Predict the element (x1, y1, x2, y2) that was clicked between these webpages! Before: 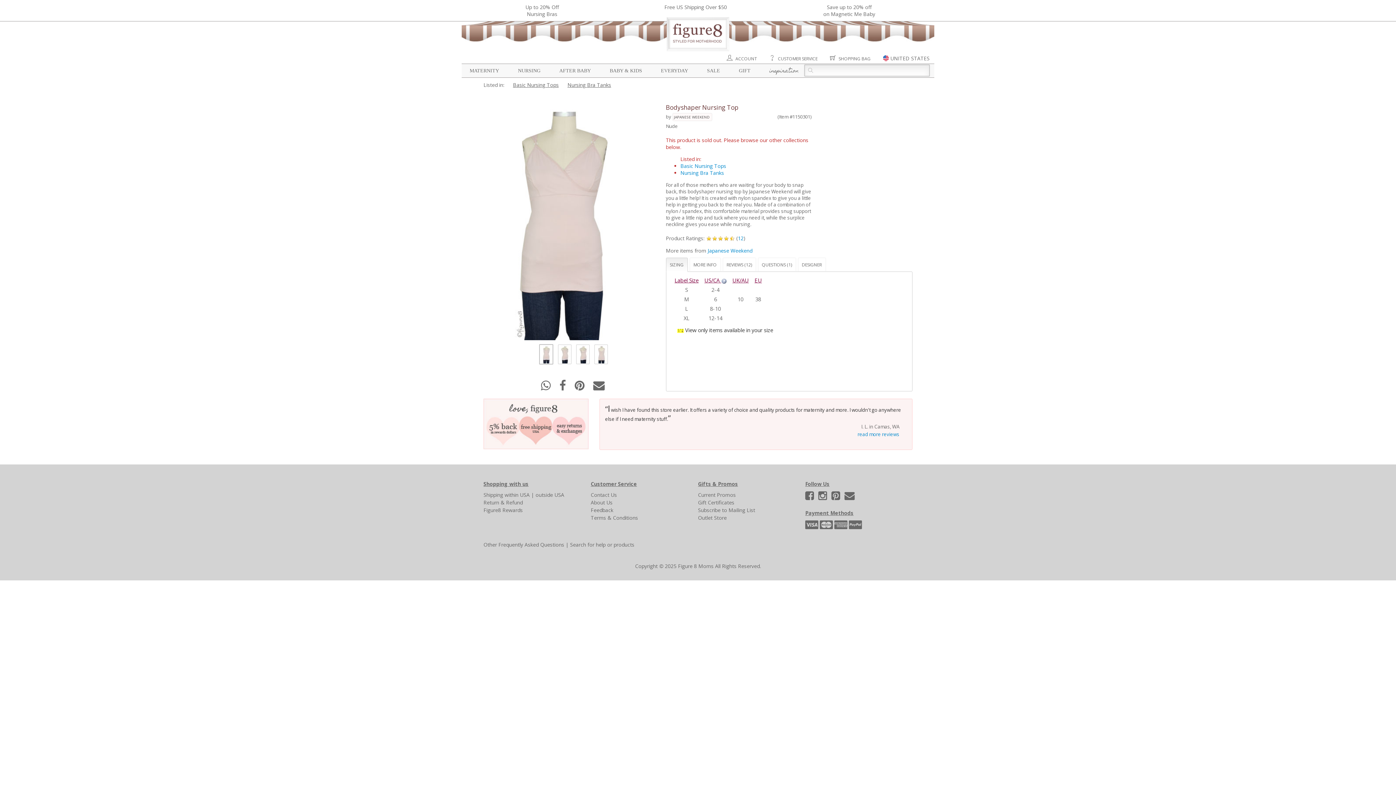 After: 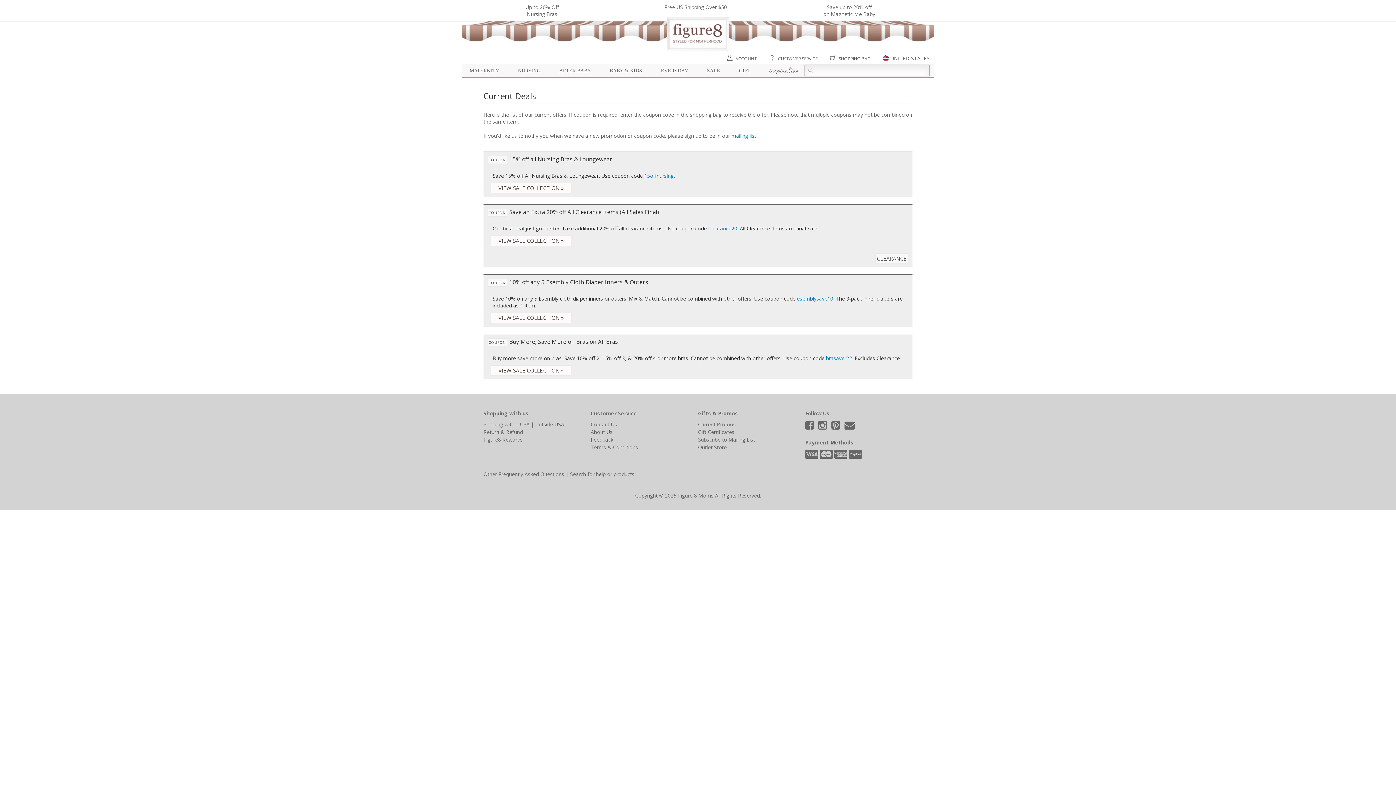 Action: bbox: (698, 491, 736, 498) label: Current Promos